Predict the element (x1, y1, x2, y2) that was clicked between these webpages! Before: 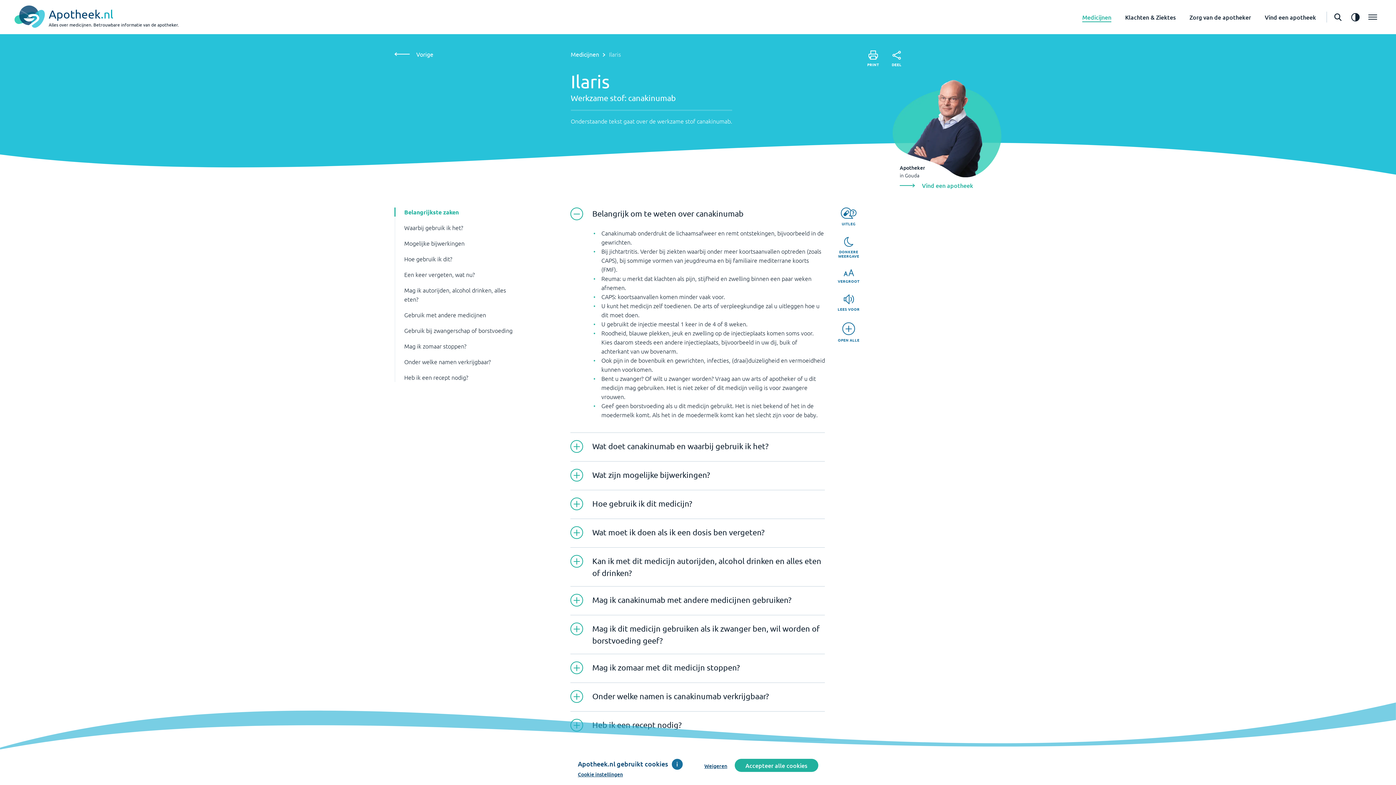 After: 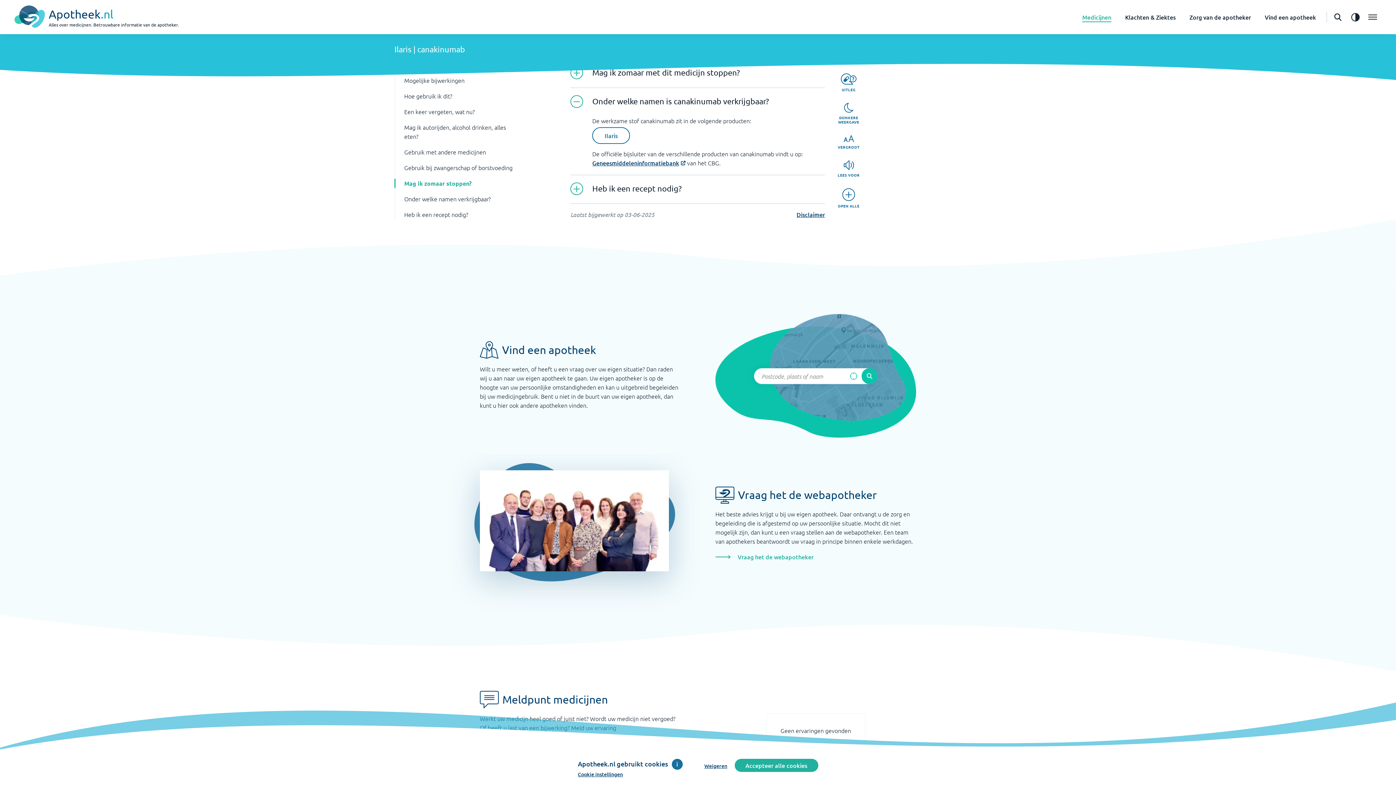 Action: label: Onder welke namen is canakinumab verkrijgbaar? bbox: (570, 683, 825, 704)